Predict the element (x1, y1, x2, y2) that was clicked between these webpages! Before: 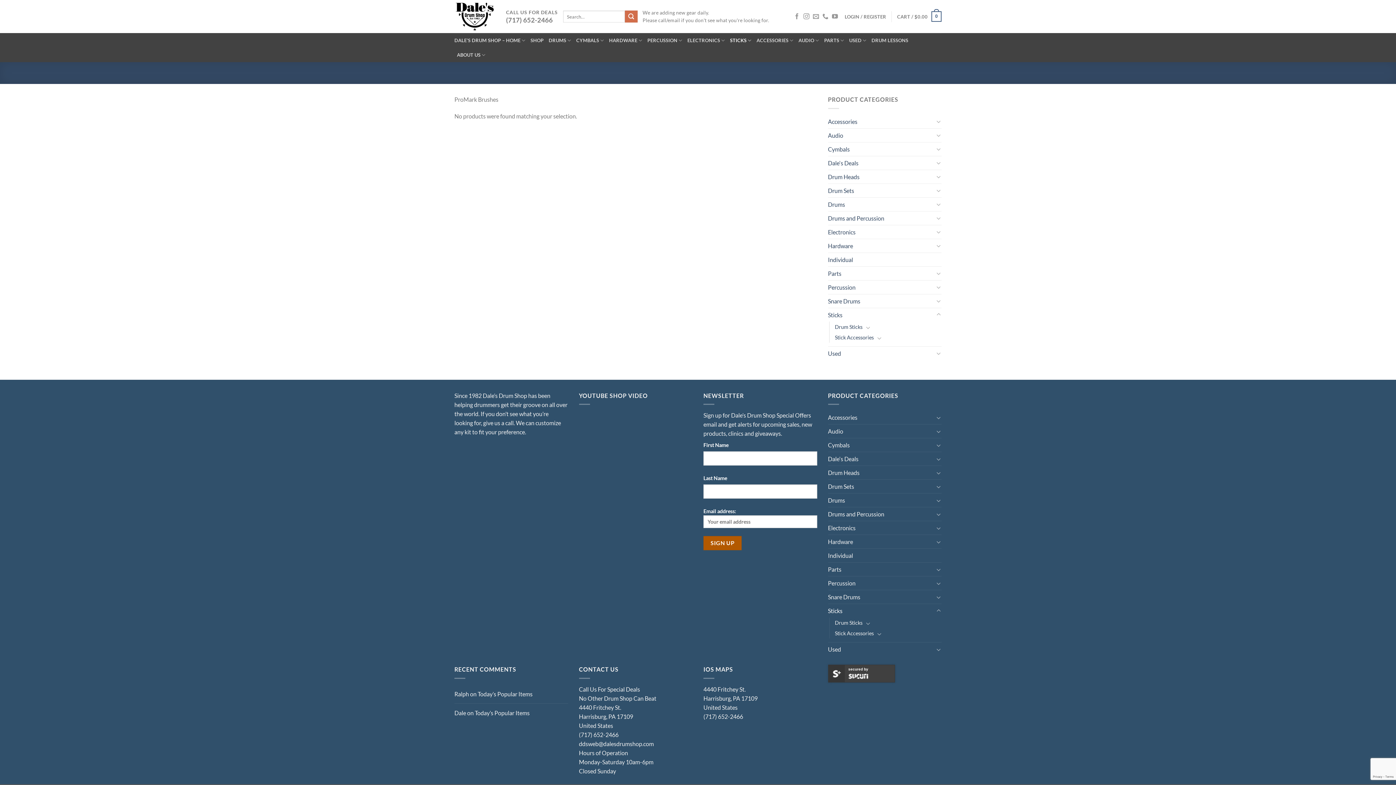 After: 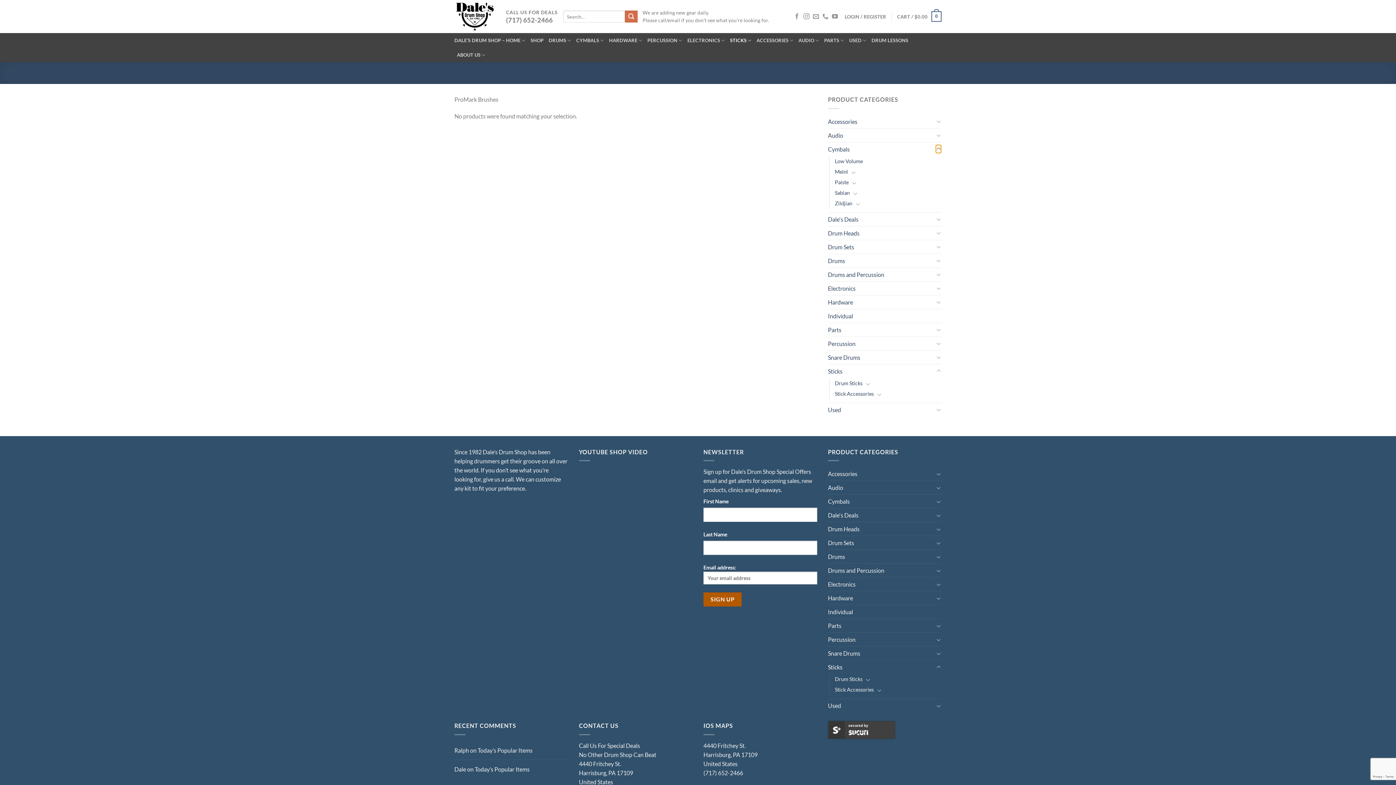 Action: label: Toggle bbox: (936, 144, 941, 153)